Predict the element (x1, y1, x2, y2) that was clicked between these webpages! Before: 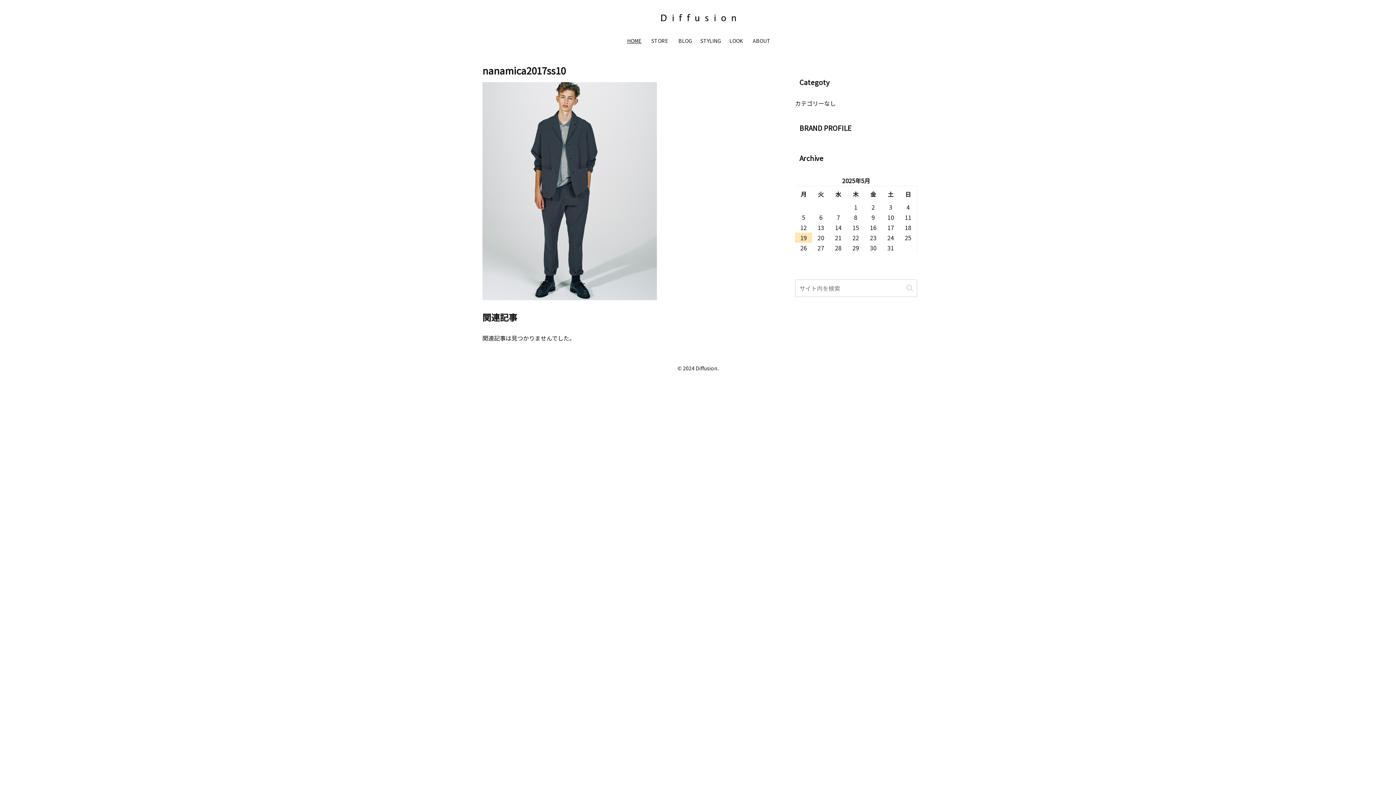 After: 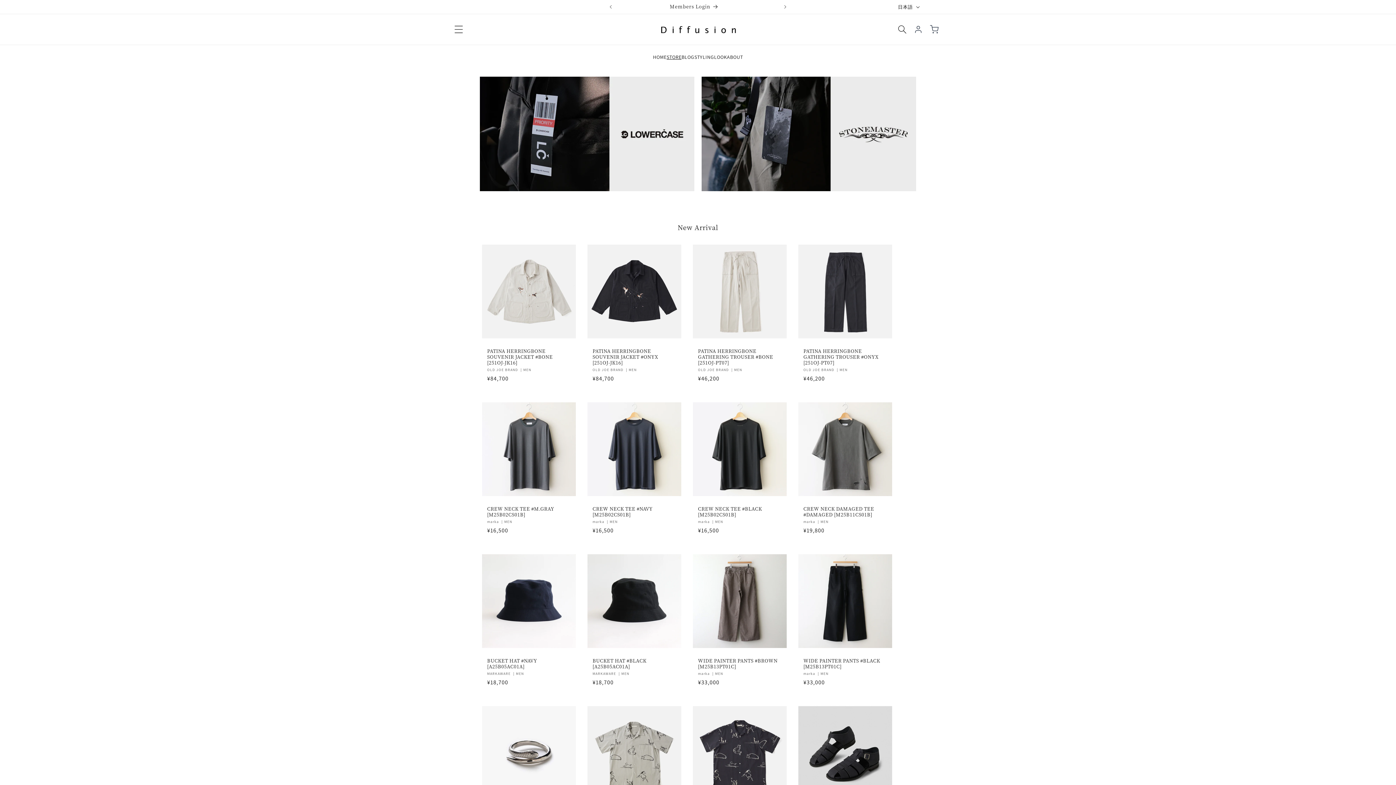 Action: label: STORE bbox: (647, 31, 672, 49)